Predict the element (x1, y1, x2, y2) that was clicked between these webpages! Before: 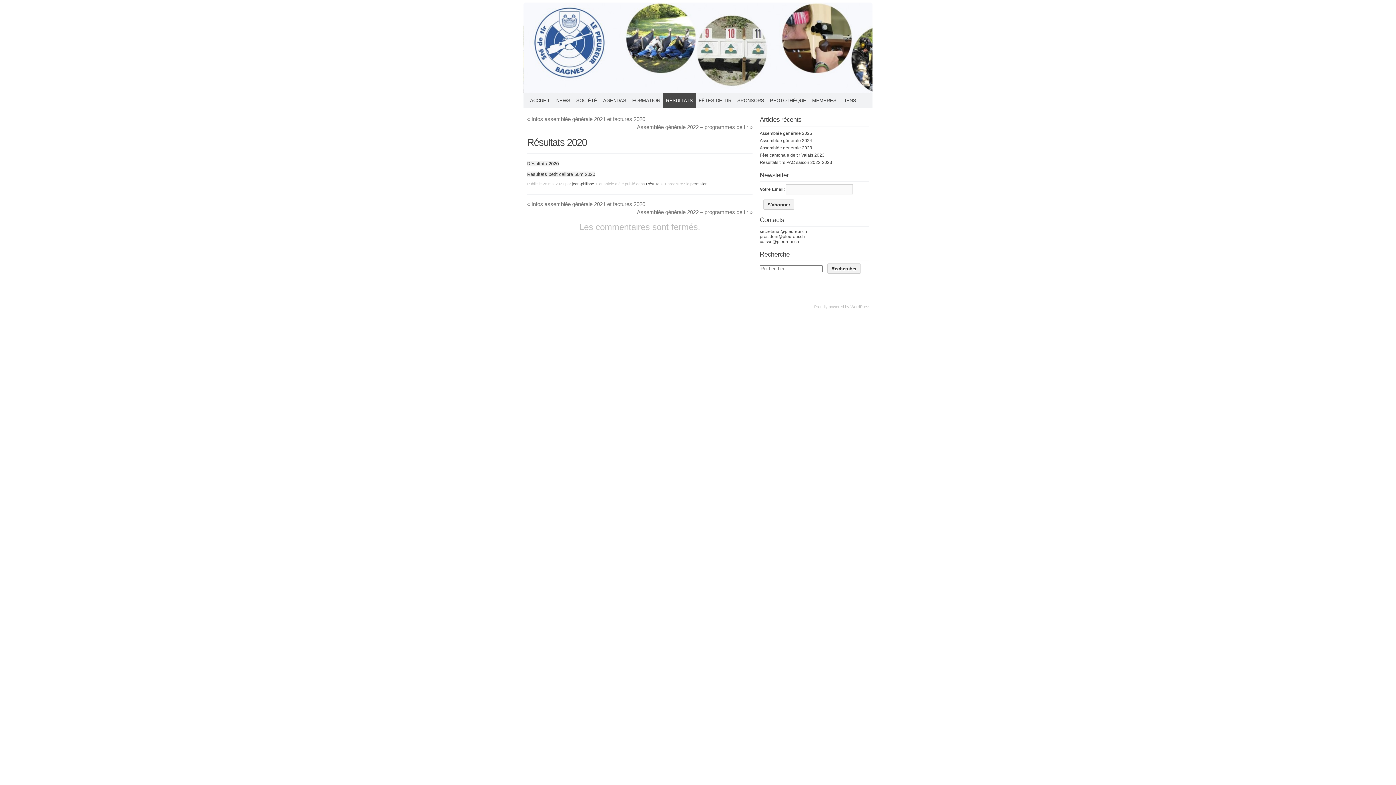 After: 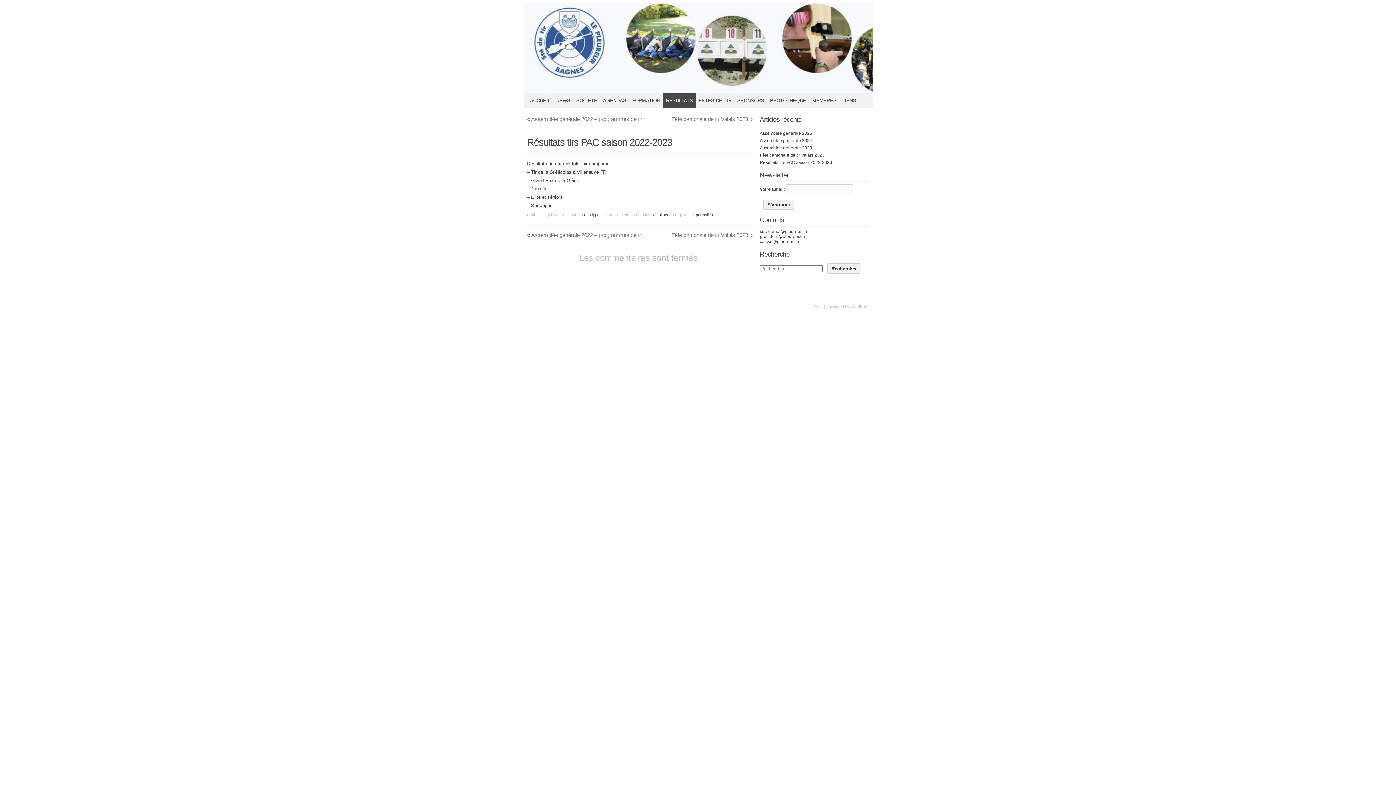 Action: bbox: (760, 160, 832, 165) label: Résultats tirs PAC saison 2022-2023